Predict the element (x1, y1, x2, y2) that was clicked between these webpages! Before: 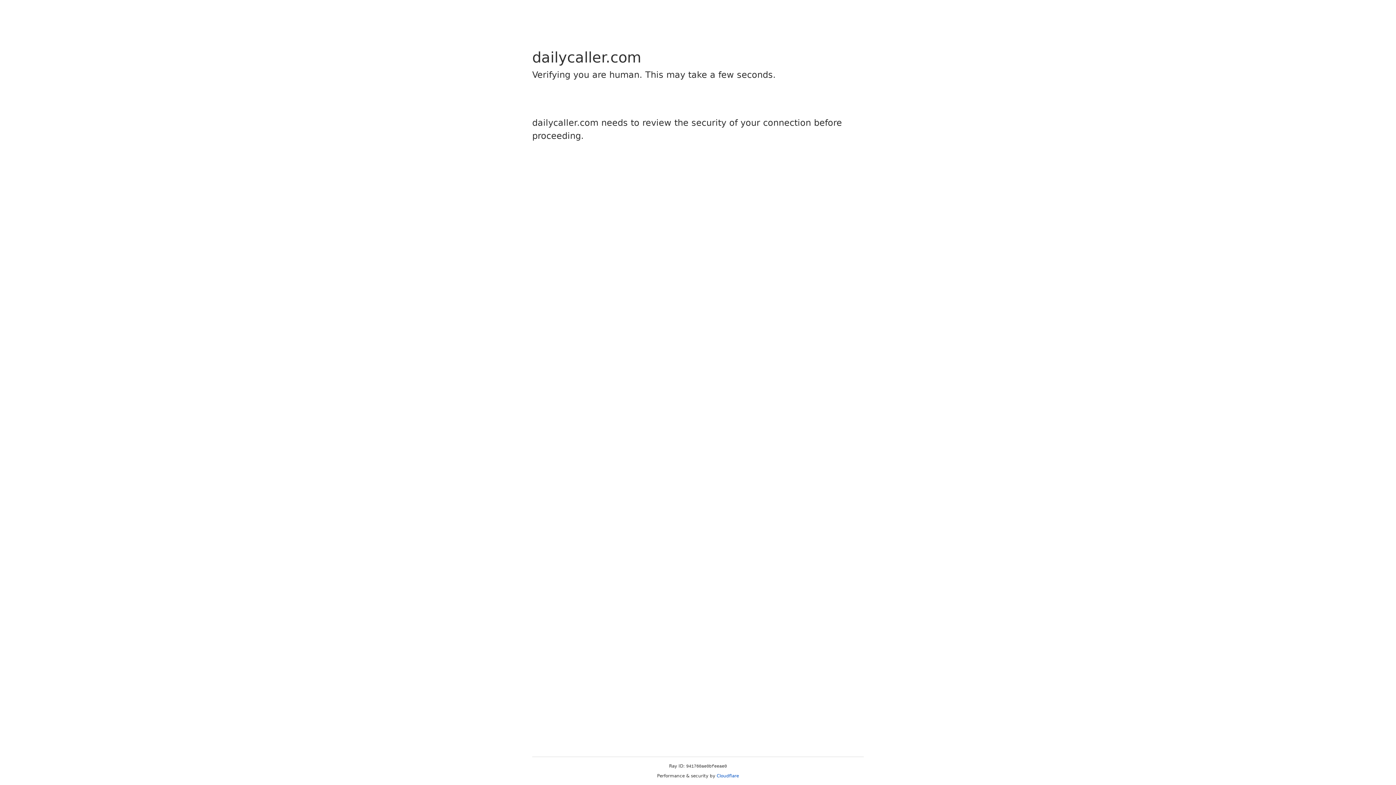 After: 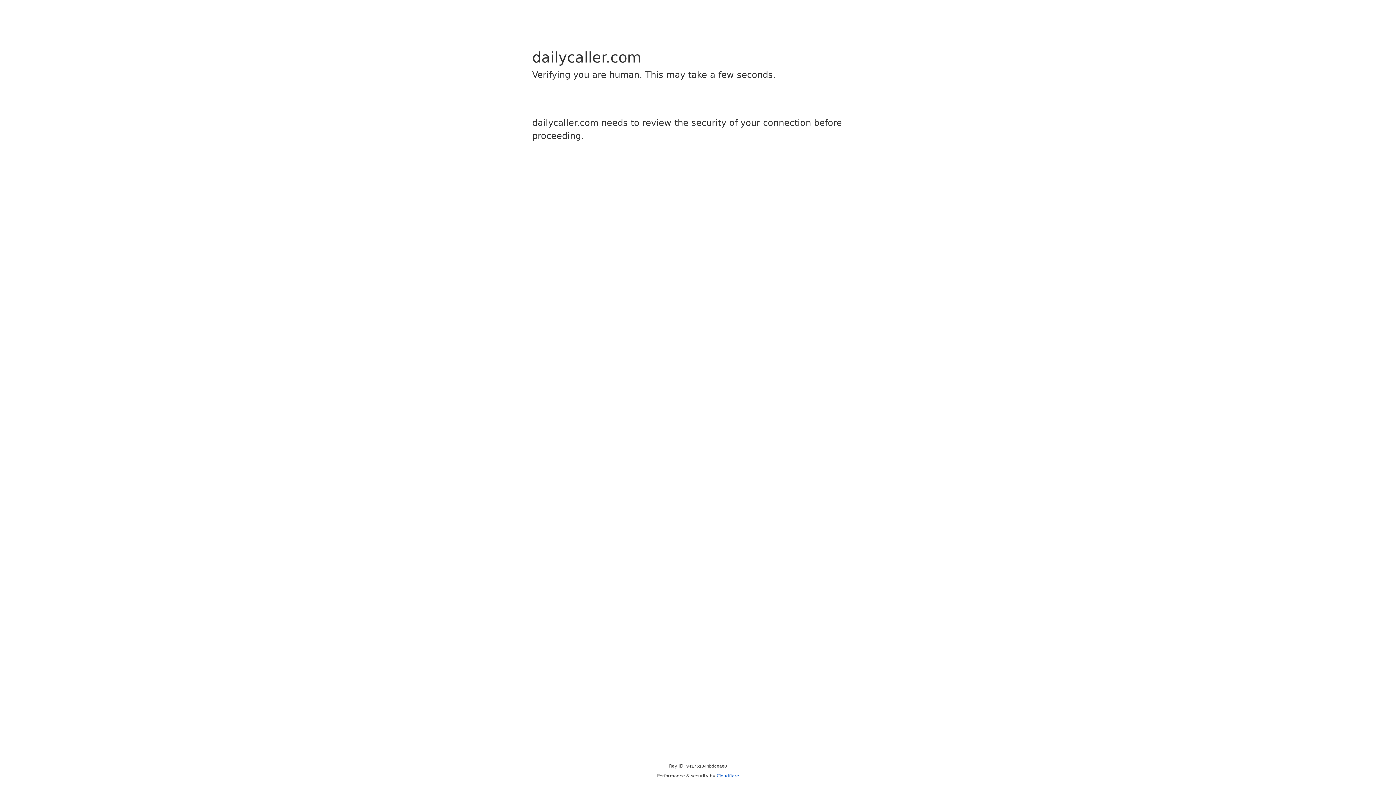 Action: bbox: (716, 773, 739, 778) label: Cloudflare